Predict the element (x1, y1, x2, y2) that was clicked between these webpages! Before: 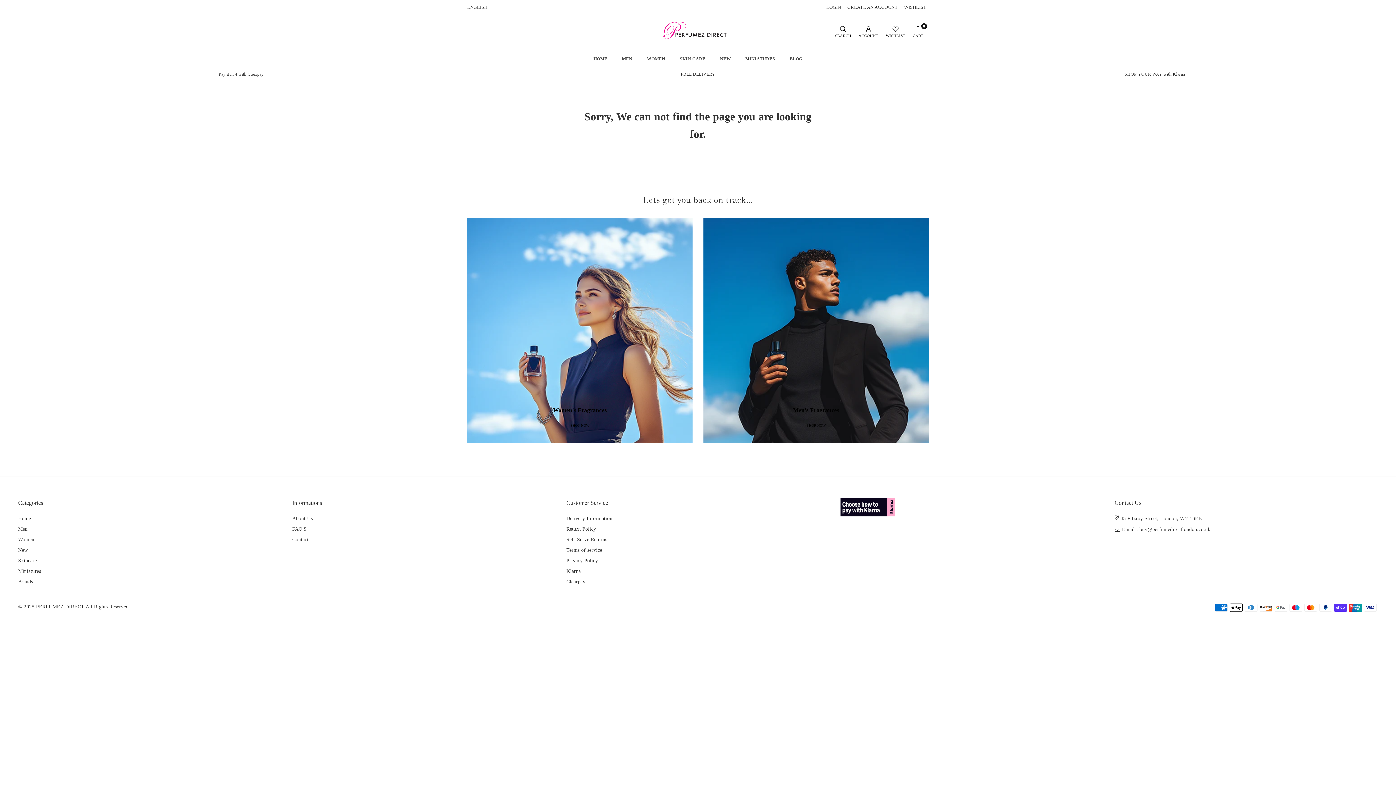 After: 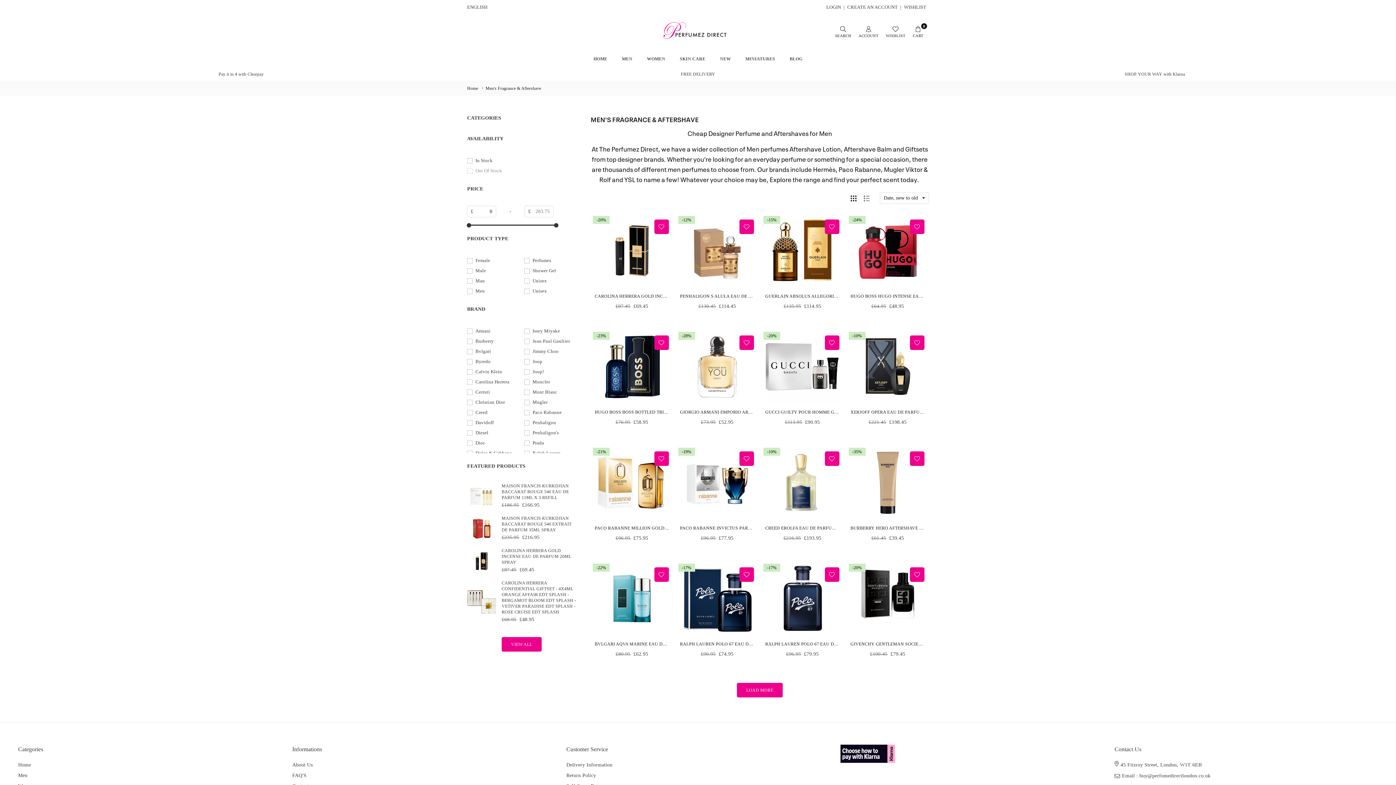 Action: bbox: (703, 218, 929, 443) label: Men's Fragrances
SHOP NOW